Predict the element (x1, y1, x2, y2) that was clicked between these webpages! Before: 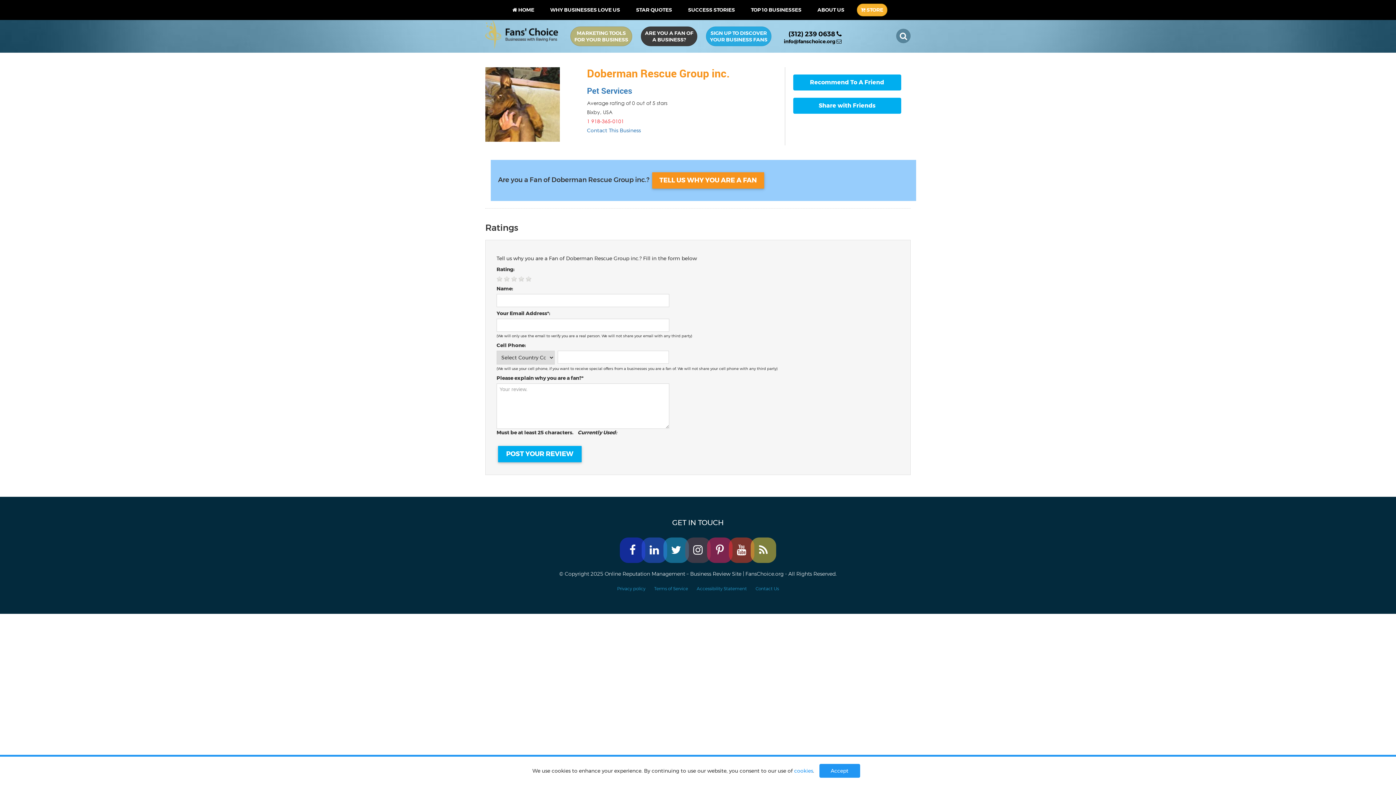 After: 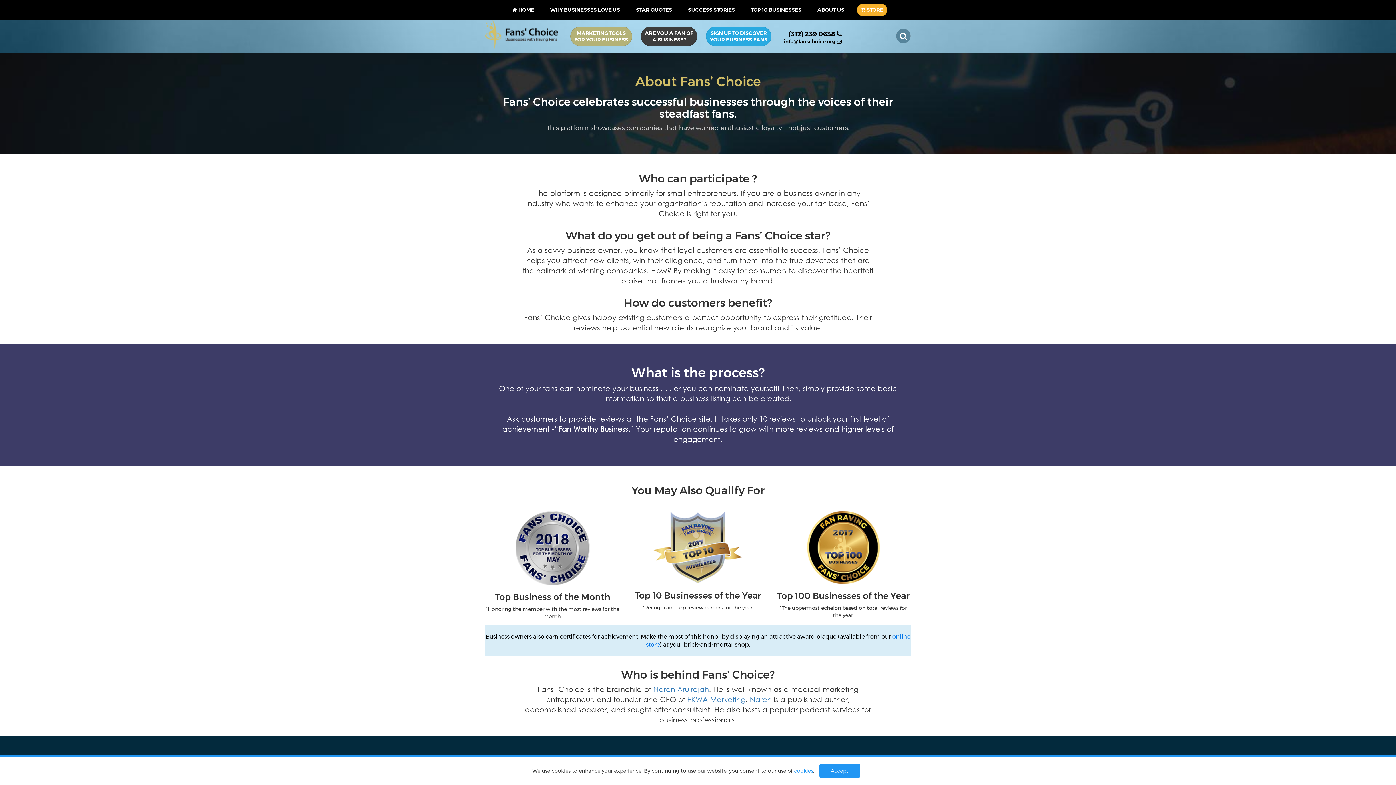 Action: bbox: (814, 3, 848, 16) label: ABOUT US